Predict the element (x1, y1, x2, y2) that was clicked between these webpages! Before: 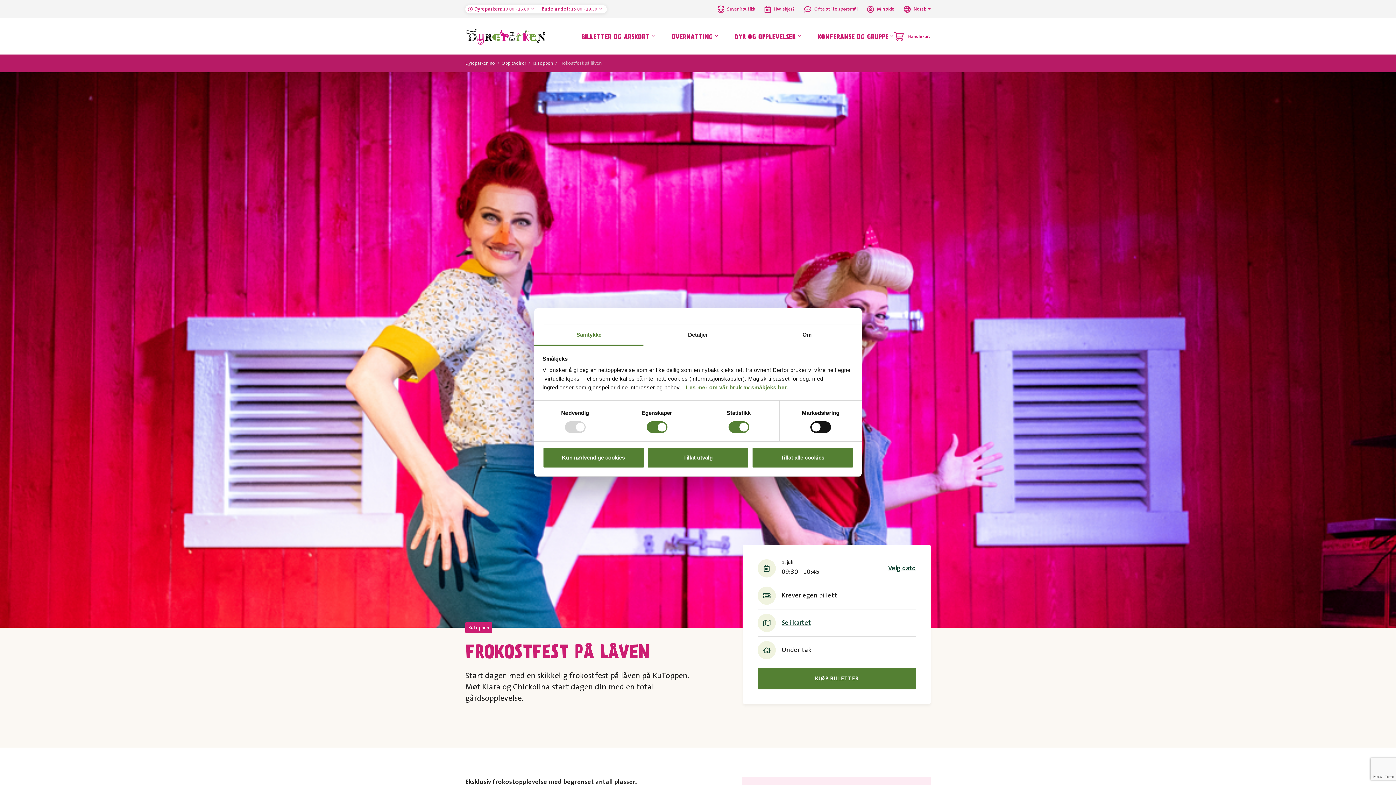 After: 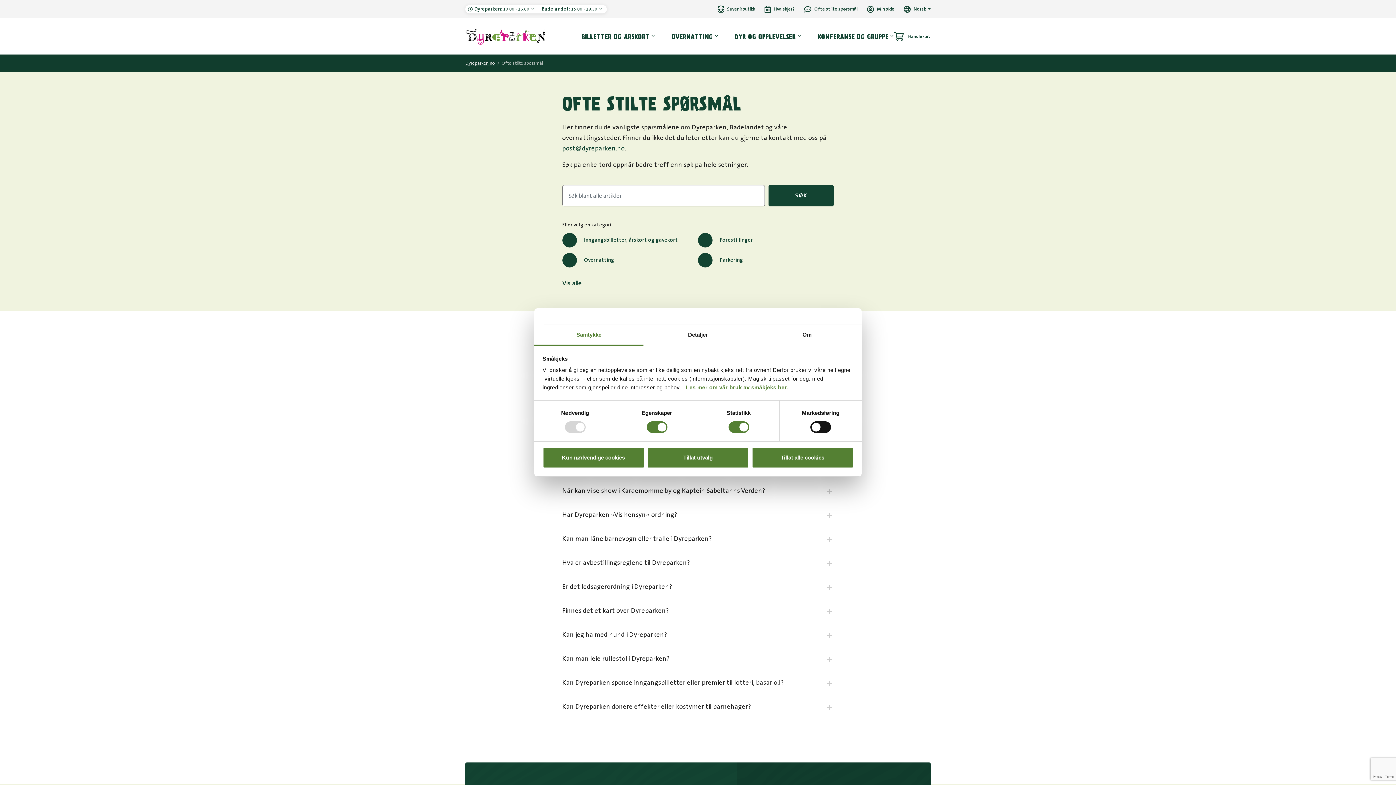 Action: bbox: (804, 5, 857, 12) label: Ofte stilte spørsmål